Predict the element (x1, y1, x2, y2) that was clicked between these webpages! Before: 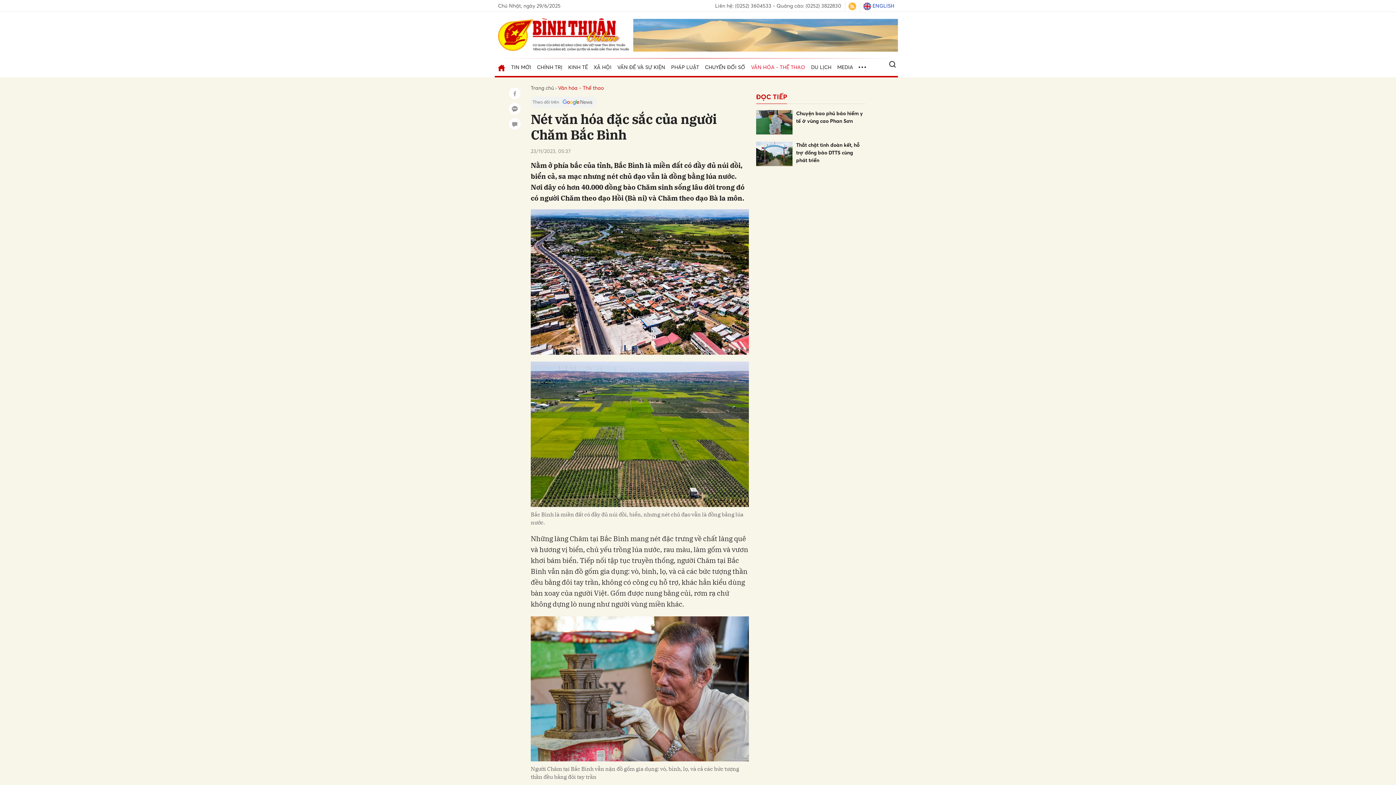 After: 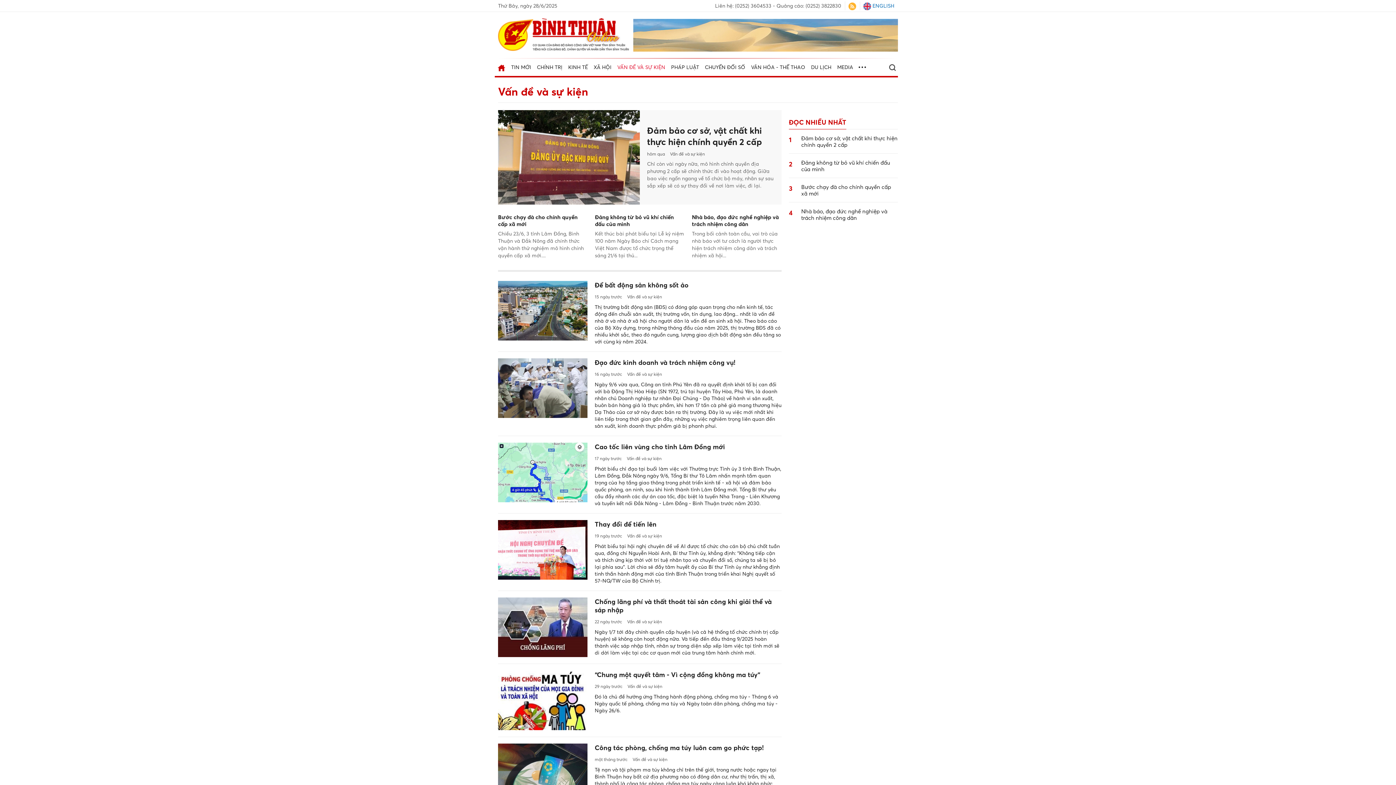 Action: label: VẤN ĐỀ VÀ SỰ KIỆN bbox: (614, 58, 668, 76)